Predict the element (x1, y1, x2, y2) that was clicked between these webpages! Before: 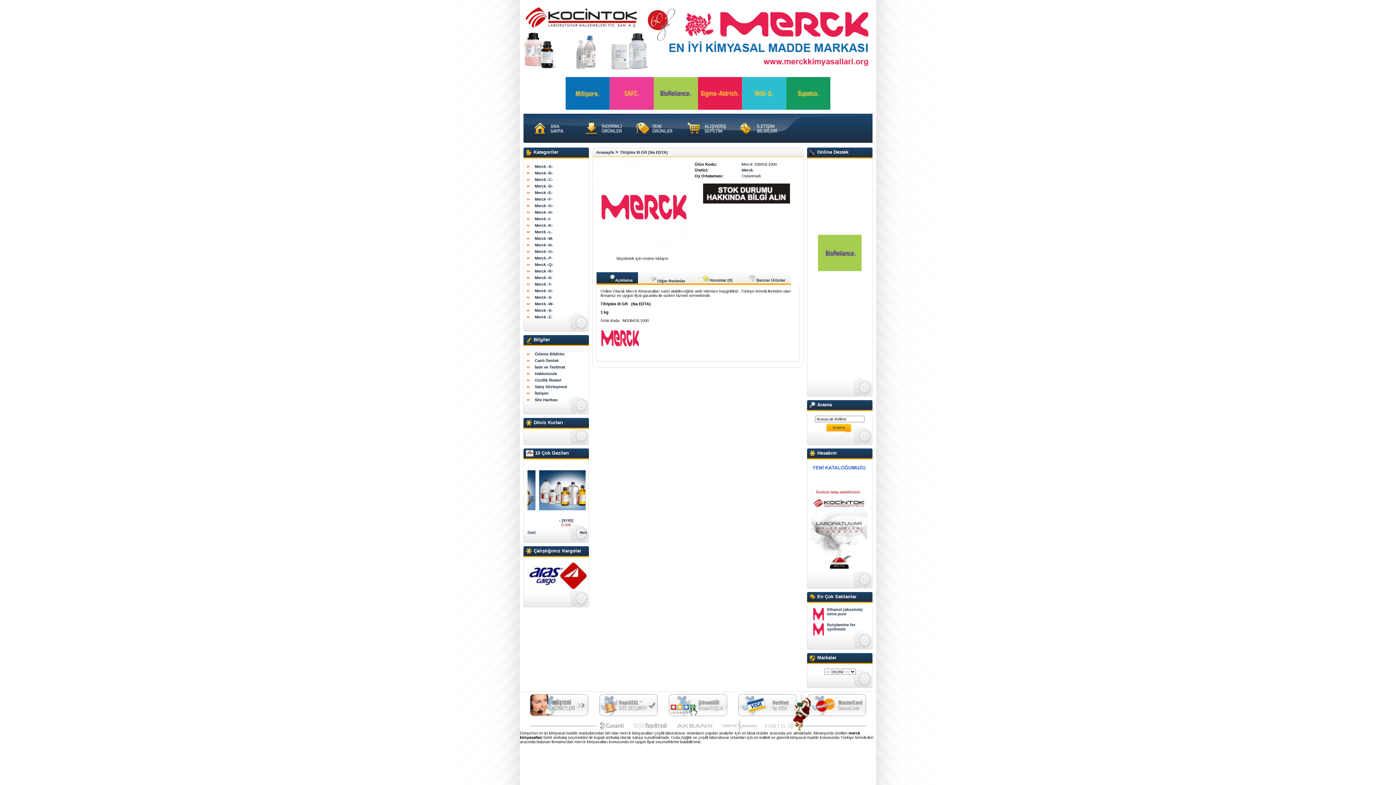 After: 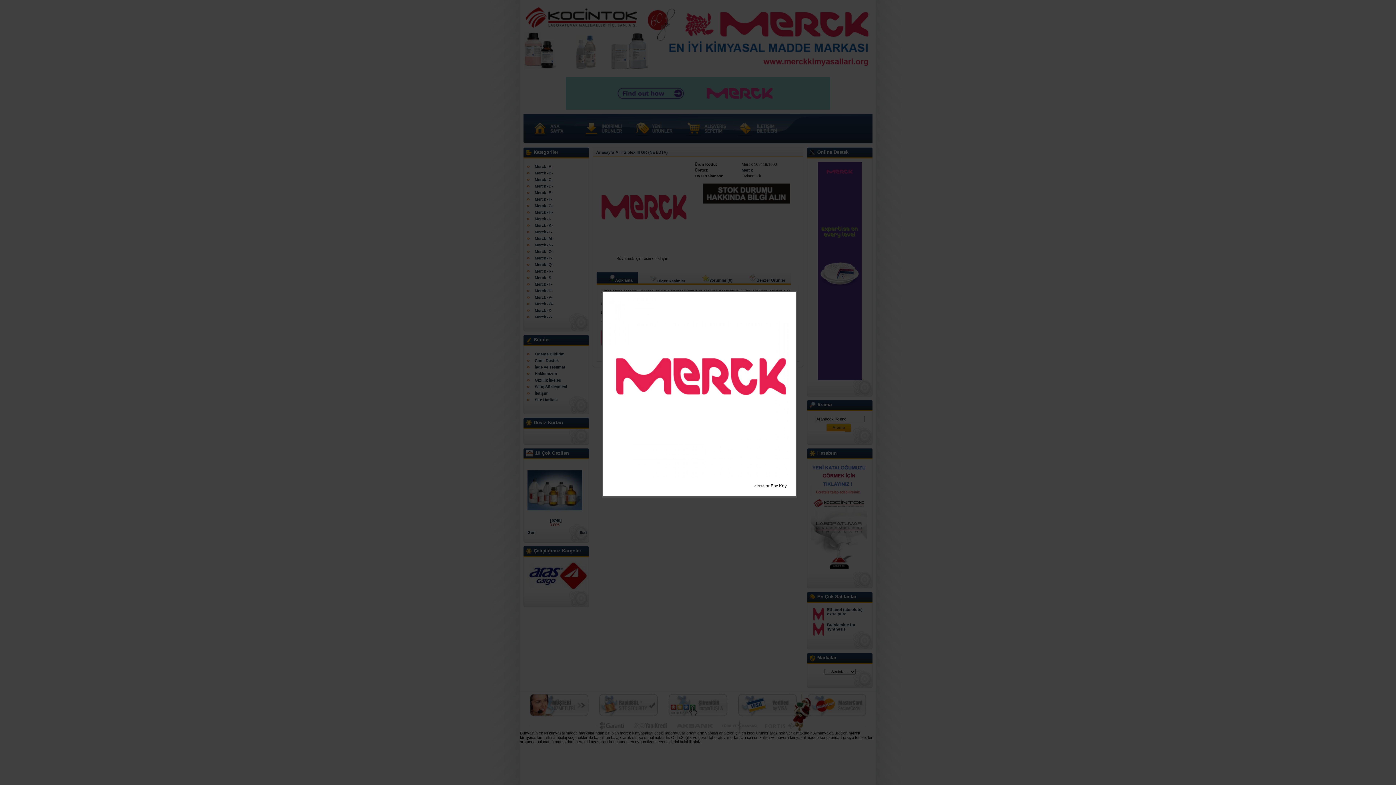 Action: bbox: (597, 161, 688, 252)